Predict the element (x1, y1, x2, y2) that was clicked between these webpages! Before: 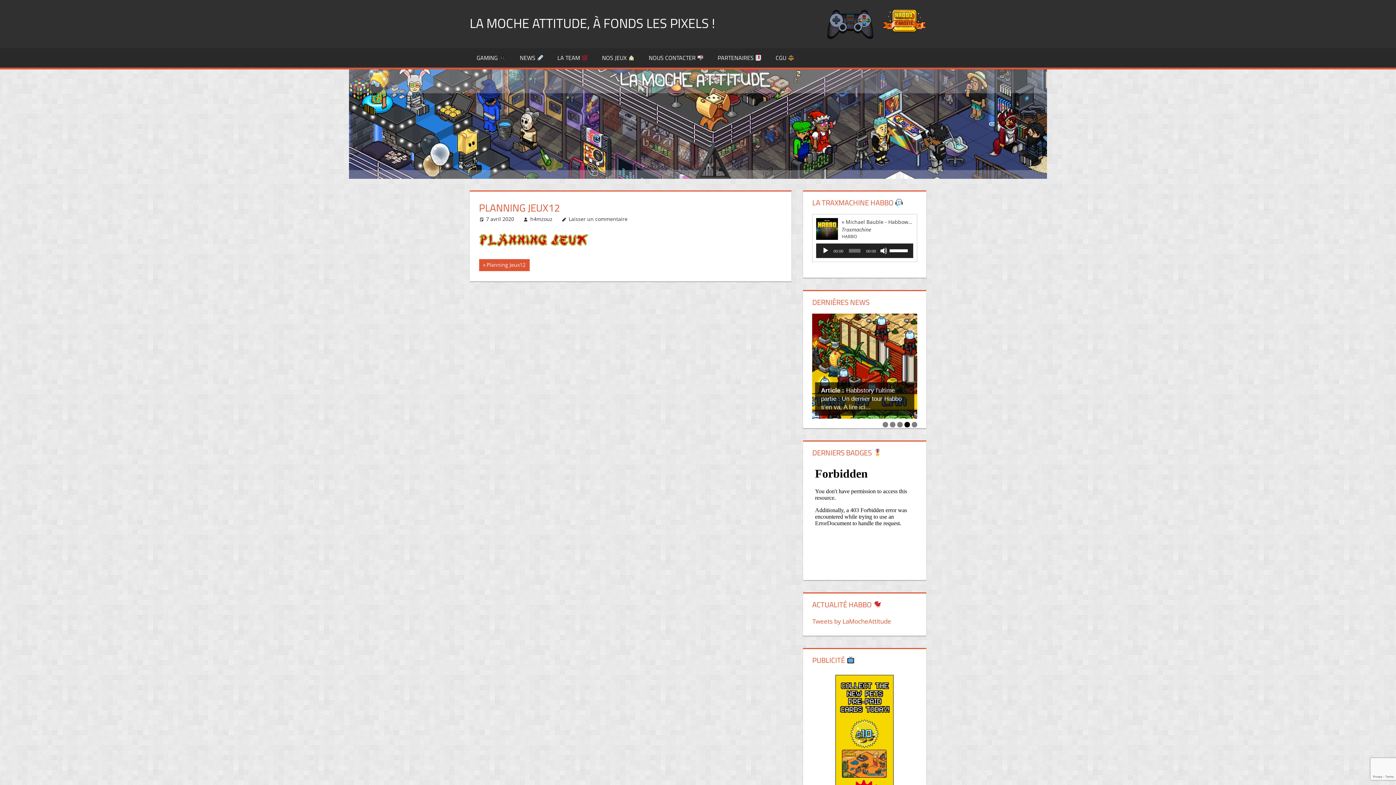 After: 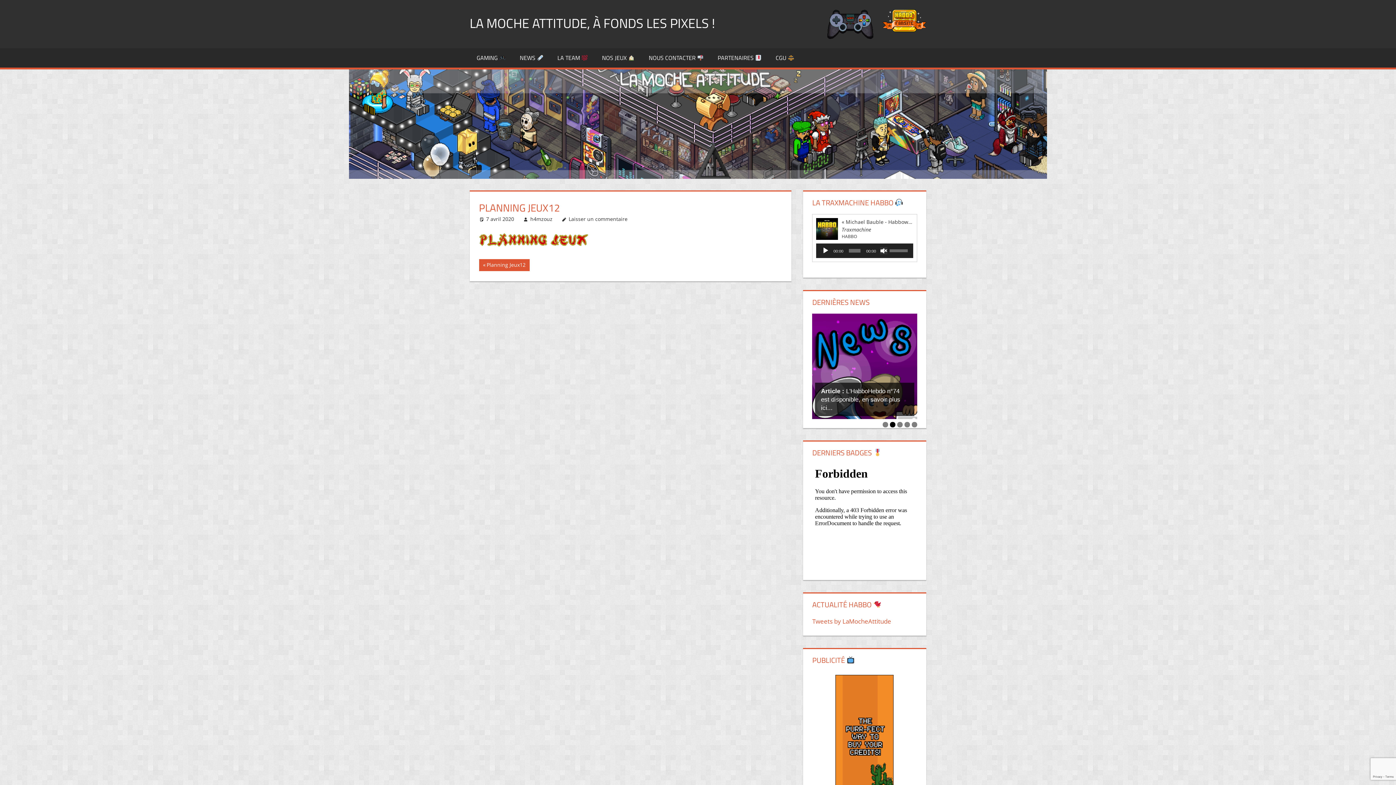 Action: label: Muet bbox: (880, 247, 887, 254)